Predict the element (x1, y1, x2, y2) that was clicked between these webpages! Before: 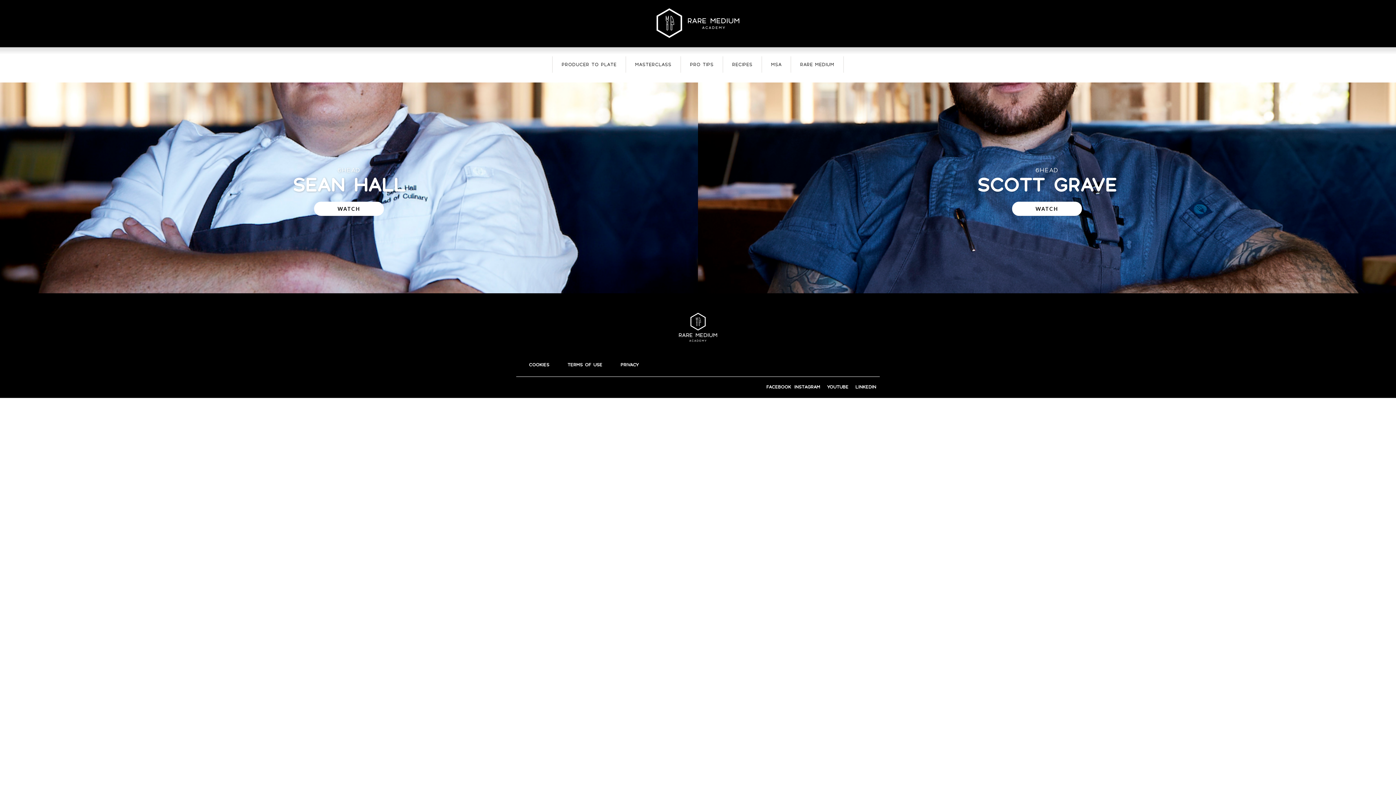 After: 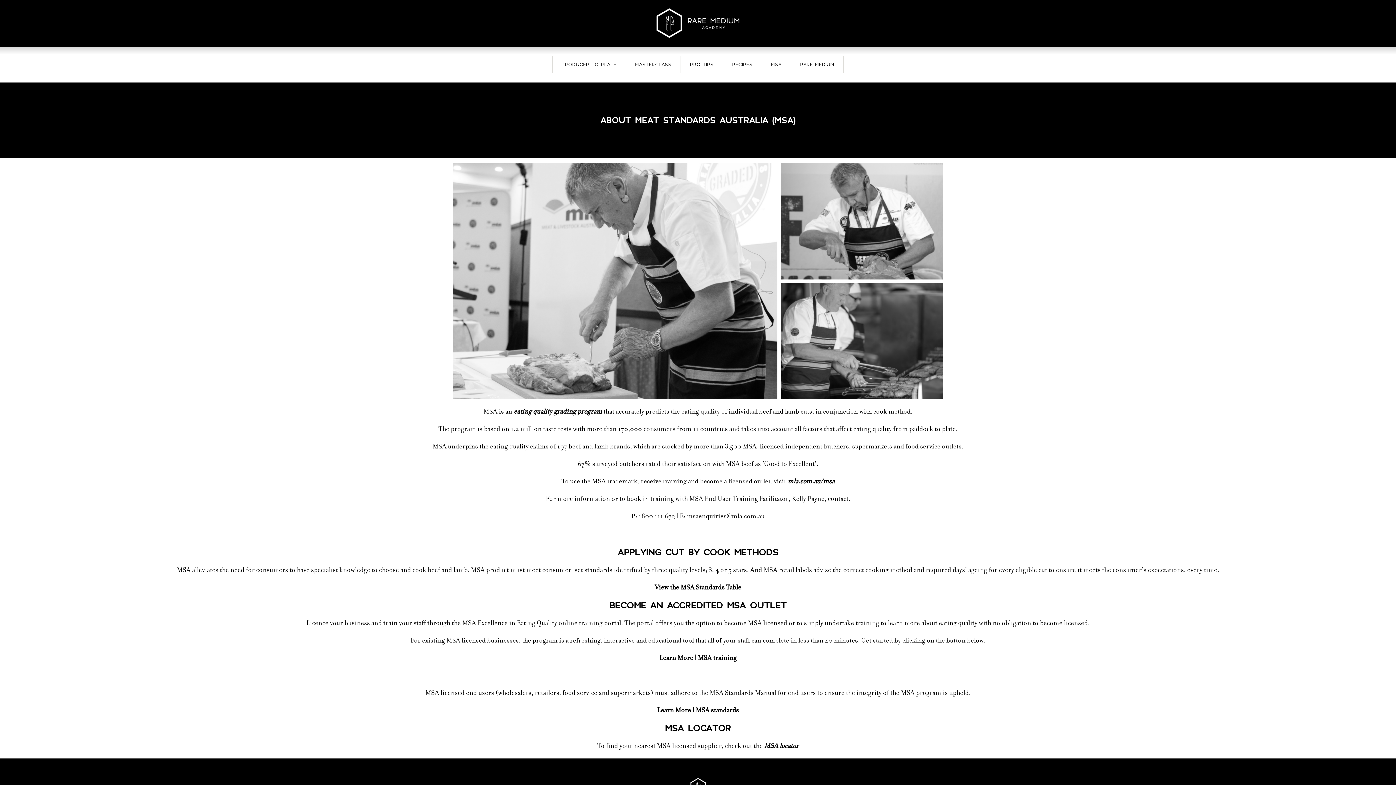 Action: label: MSA bbox: (761, 56, 790, 73)